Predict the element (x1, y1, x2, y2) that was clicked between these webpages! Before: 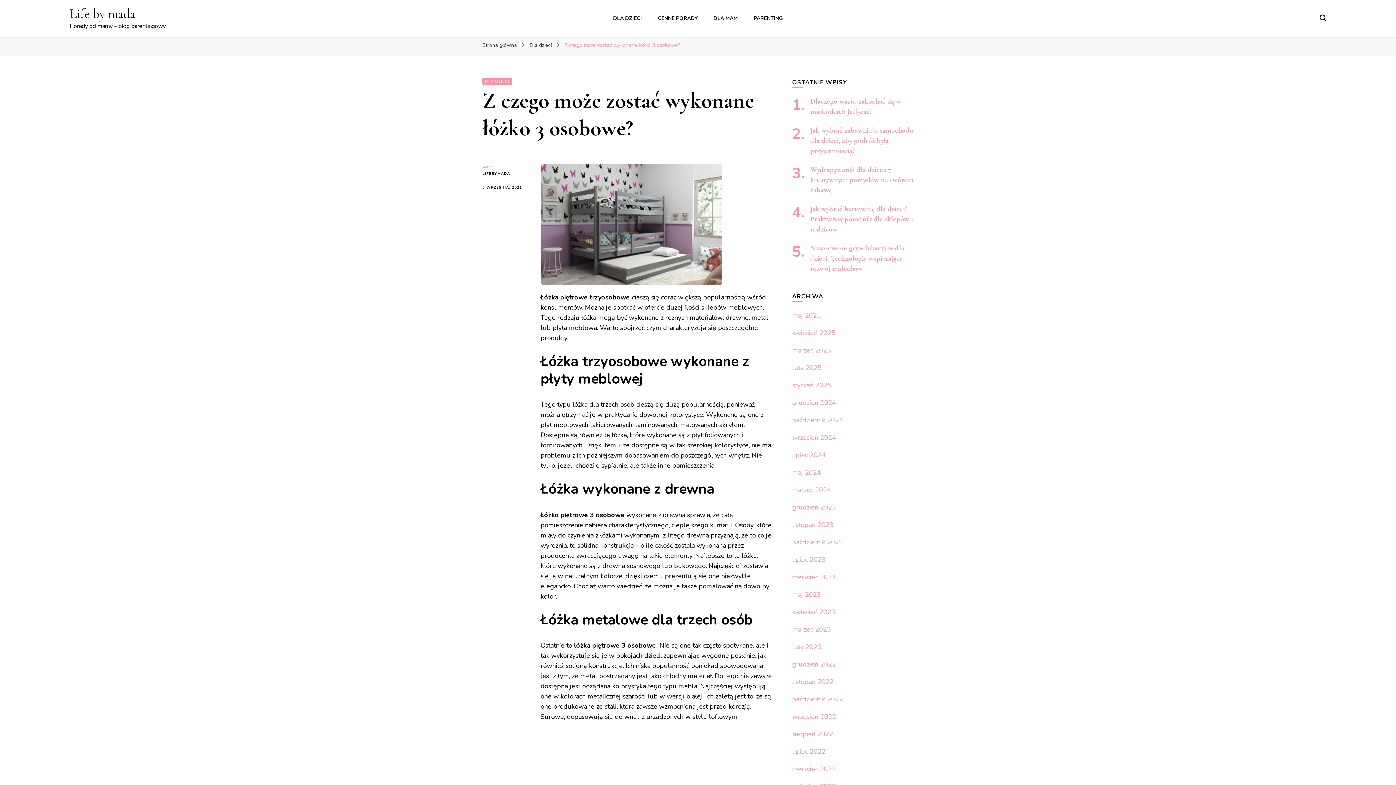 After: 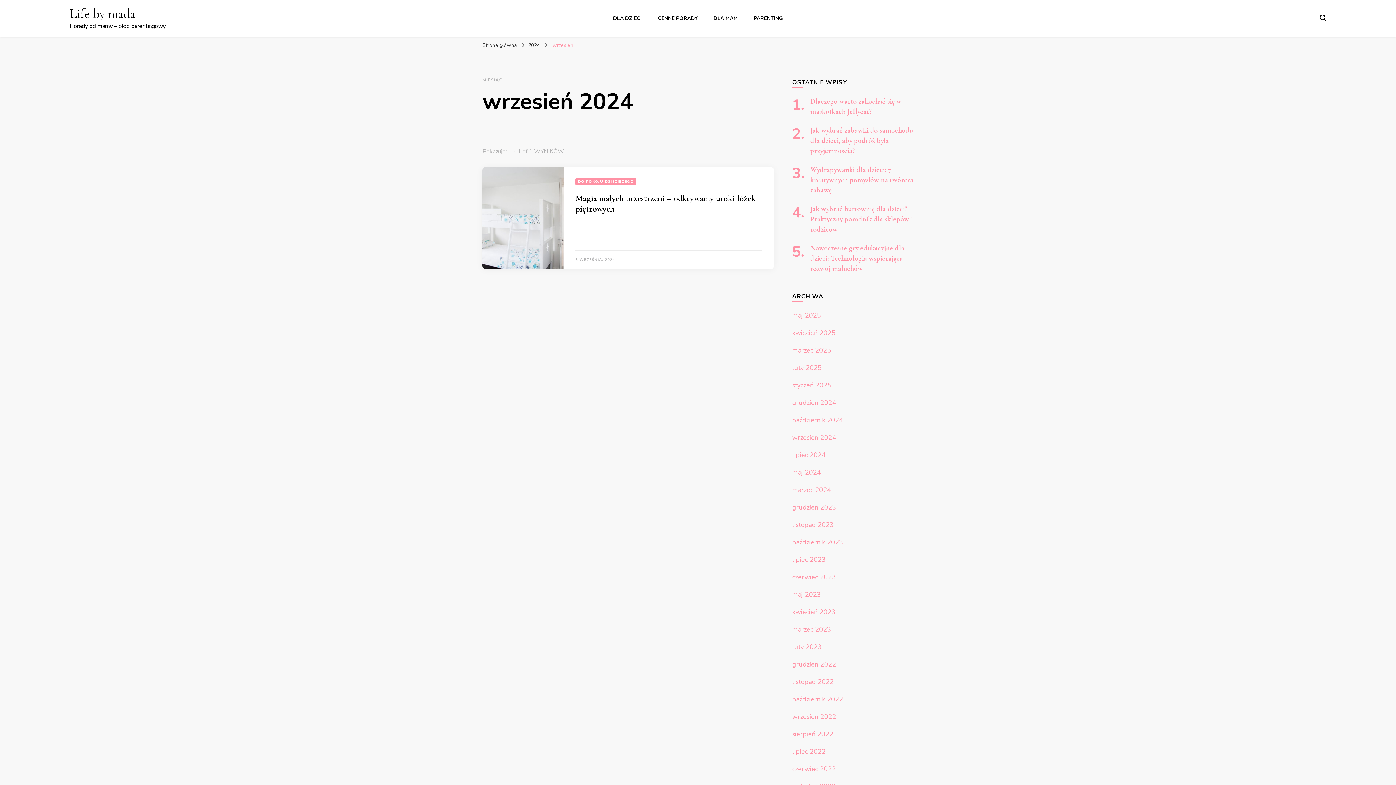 Action: bbox: (792, 433, 836, 442) label: wrzesień 2024